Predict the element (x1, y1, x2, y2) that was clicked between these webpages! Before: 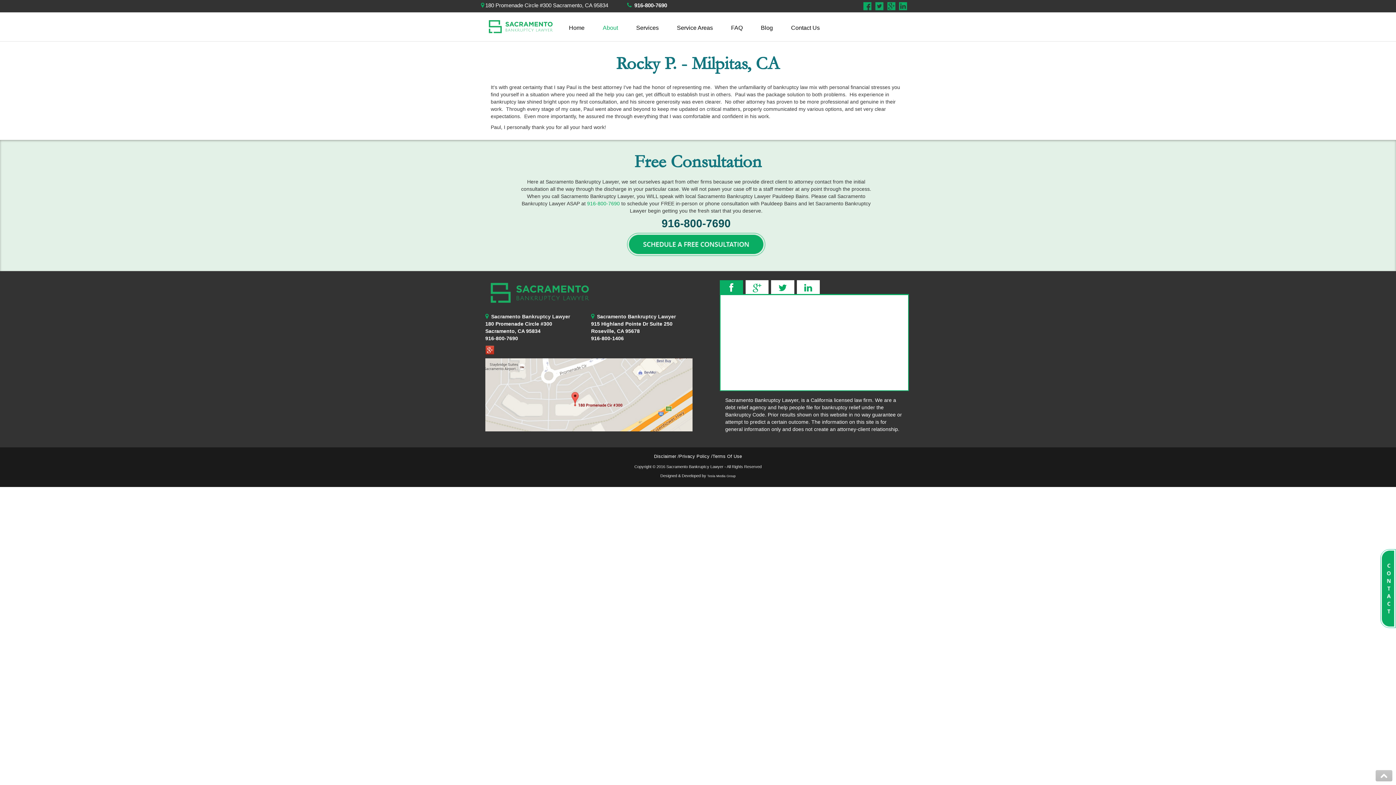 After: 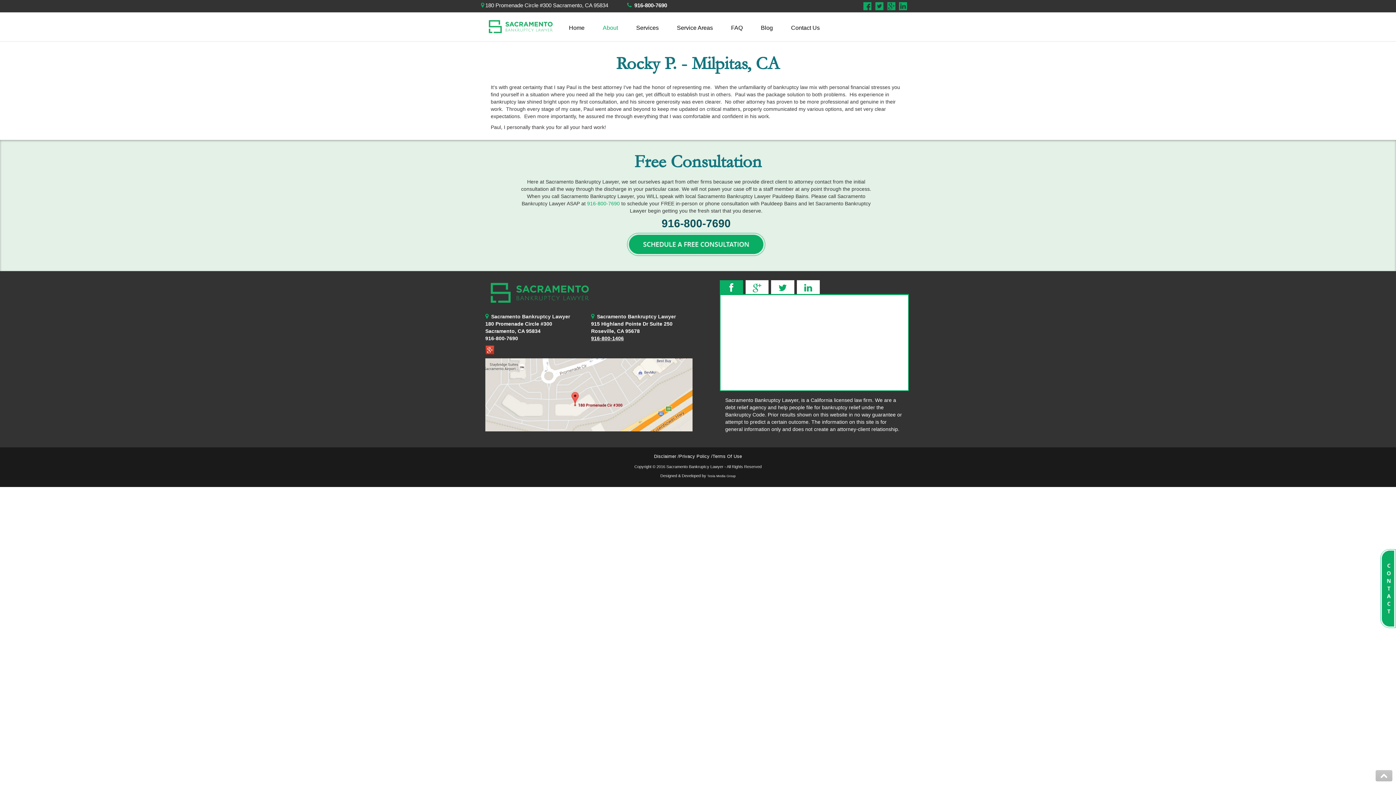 Action: label: 916-800-1406 bbox: (591, 335, 624, 341)